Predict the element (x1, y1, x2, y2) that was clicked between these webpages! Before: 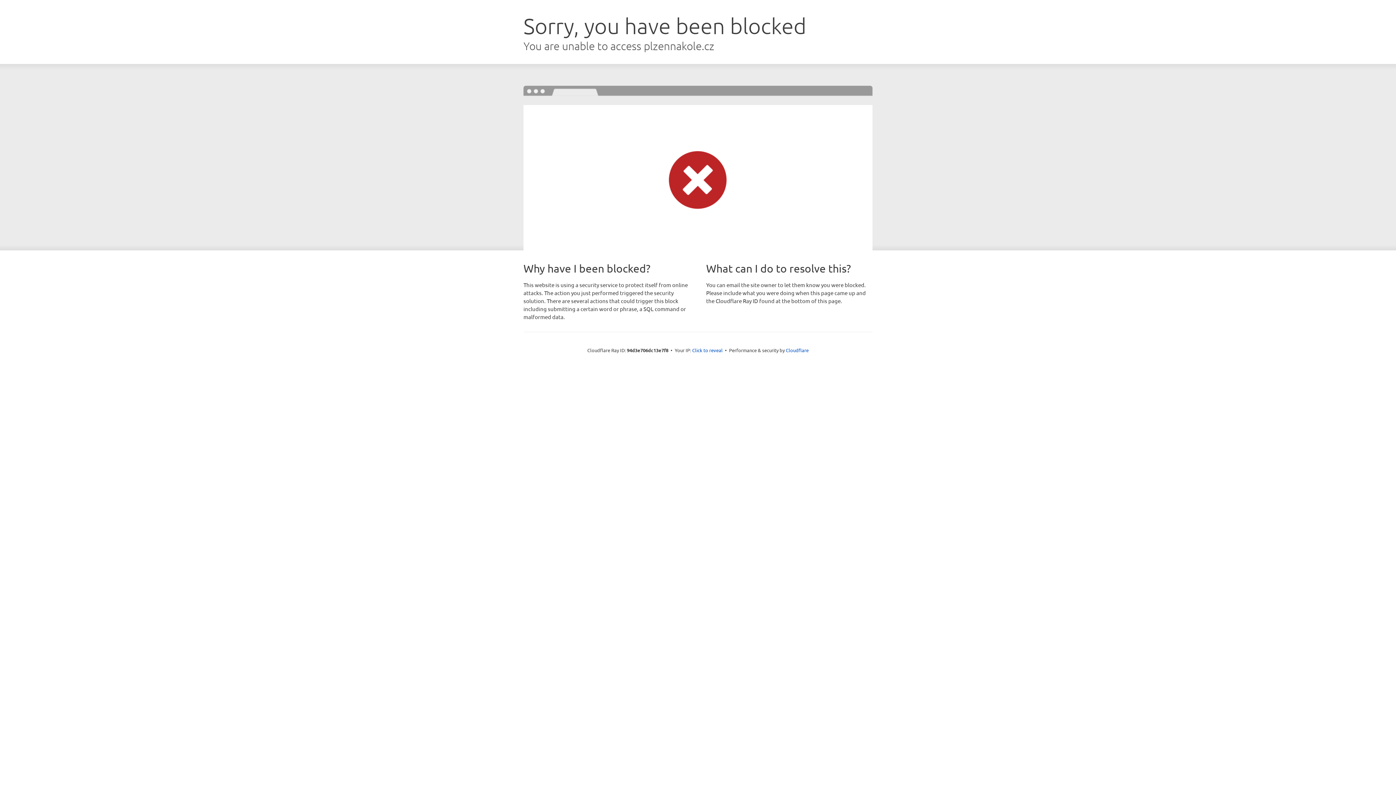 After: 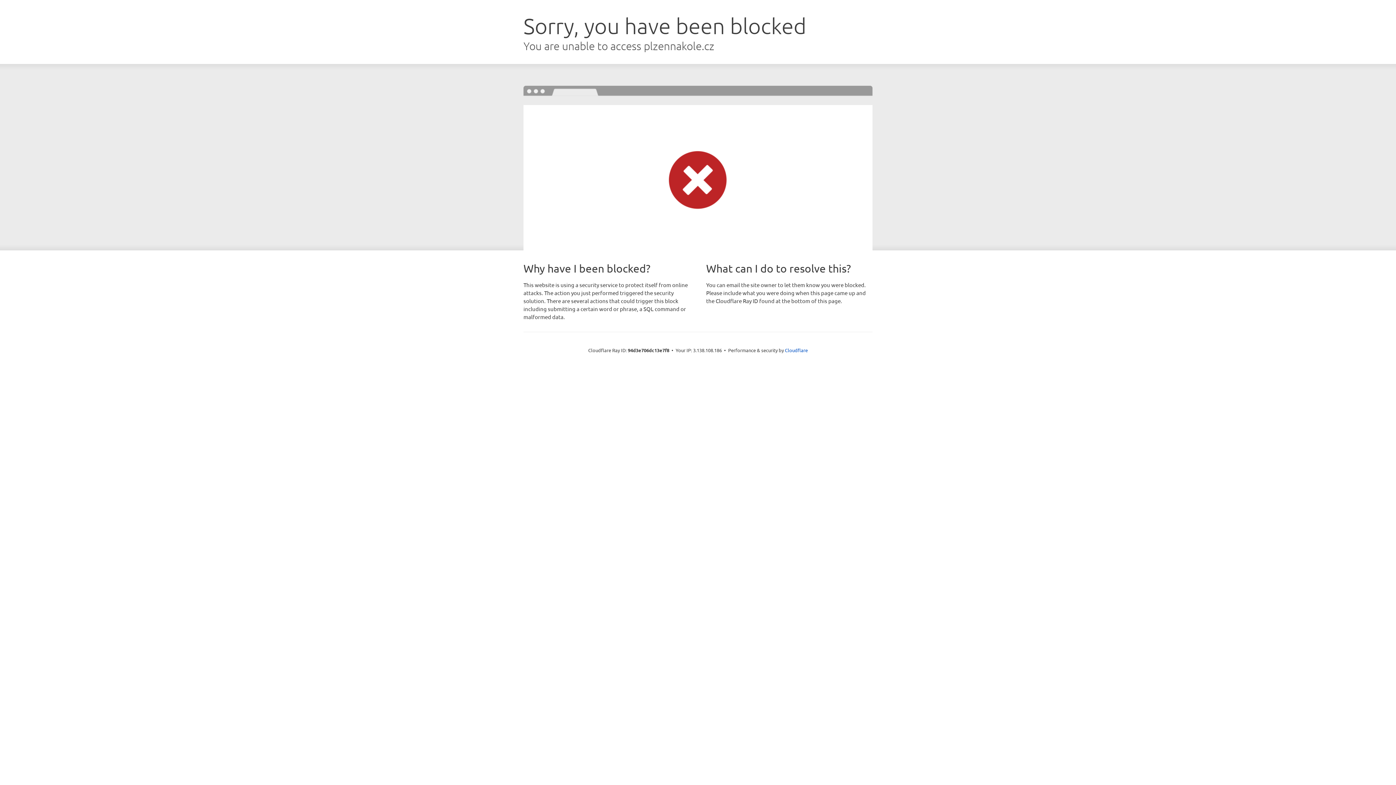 Action: bbox: (692, 346, 722, 353) label: Click to reveal